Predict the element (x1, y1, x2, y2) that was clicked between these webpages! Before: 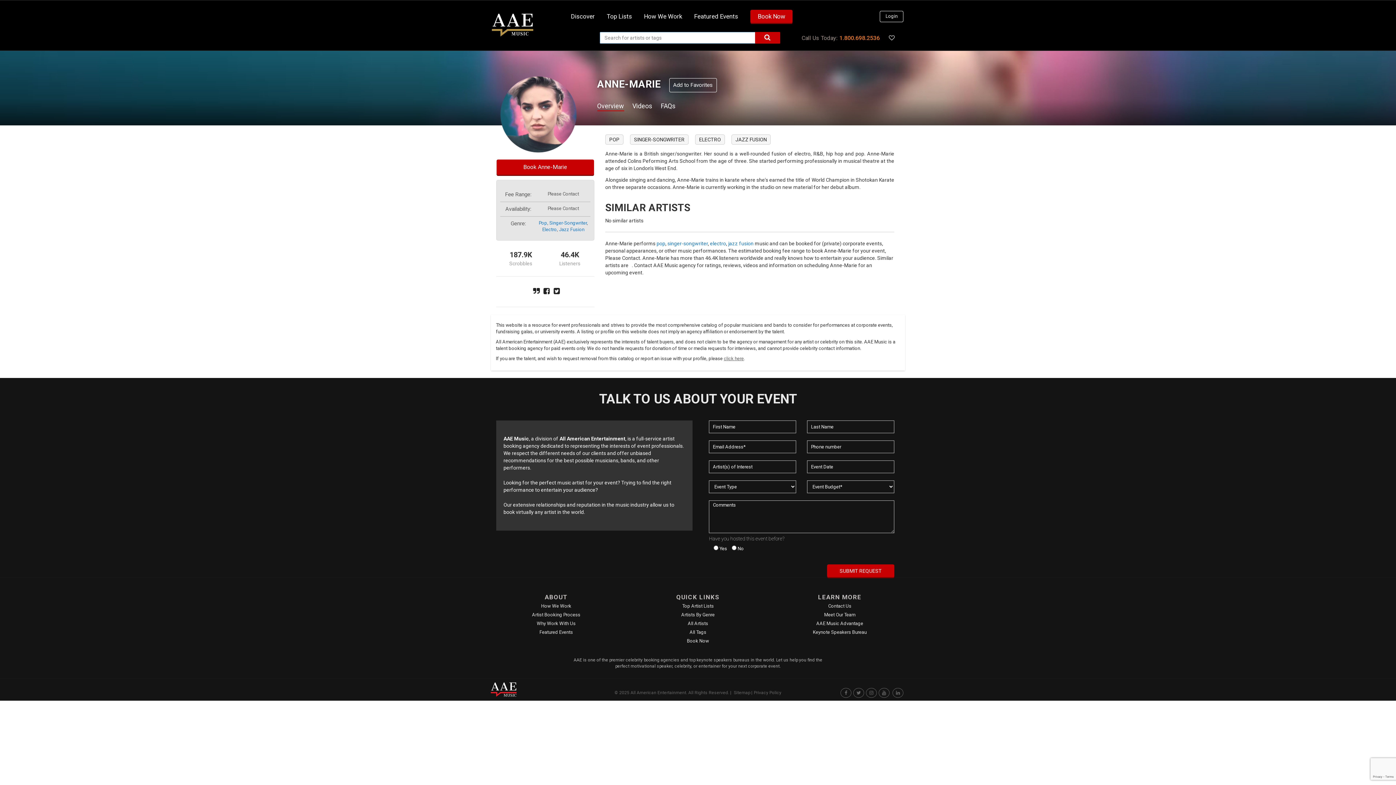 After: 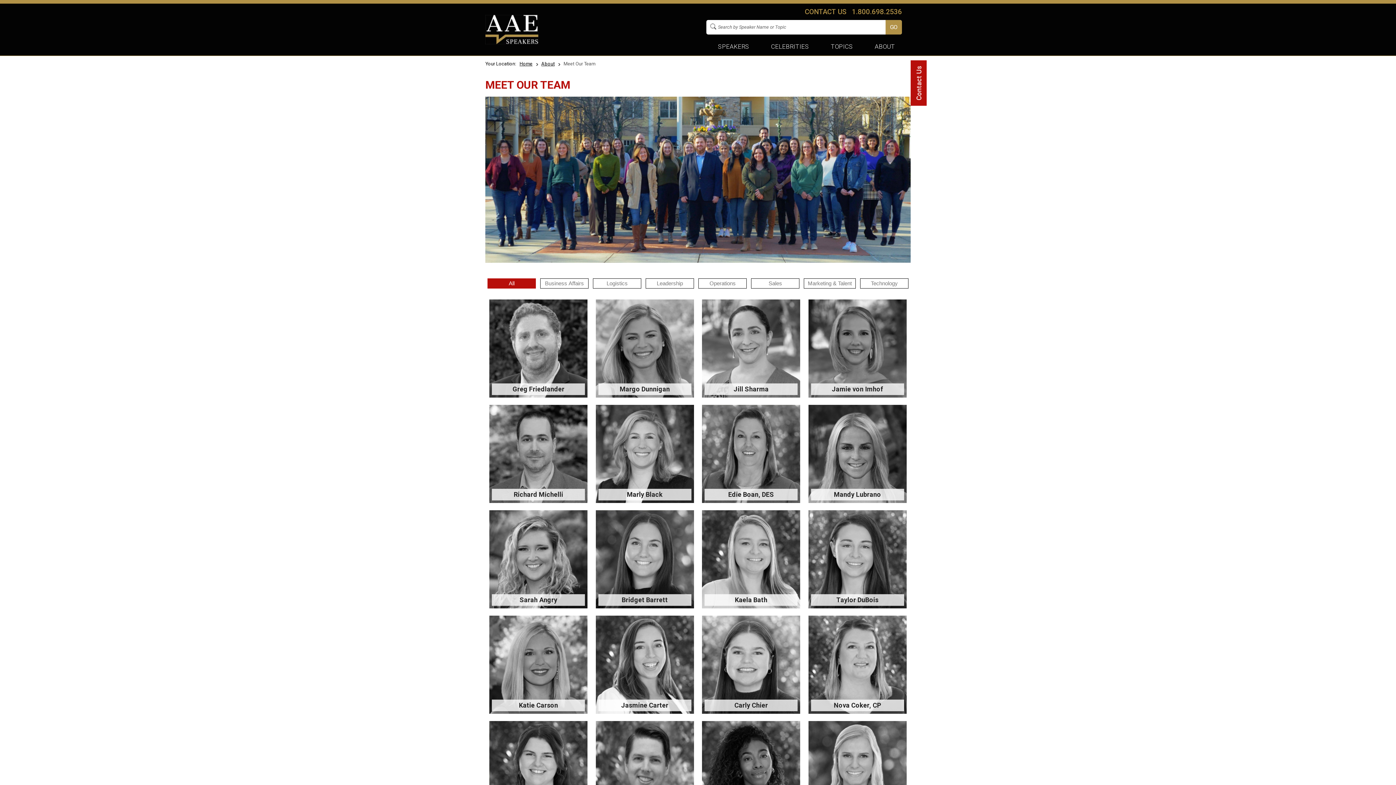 Action: bbox: (824, 612, 855, 617) label: Meet Our Team